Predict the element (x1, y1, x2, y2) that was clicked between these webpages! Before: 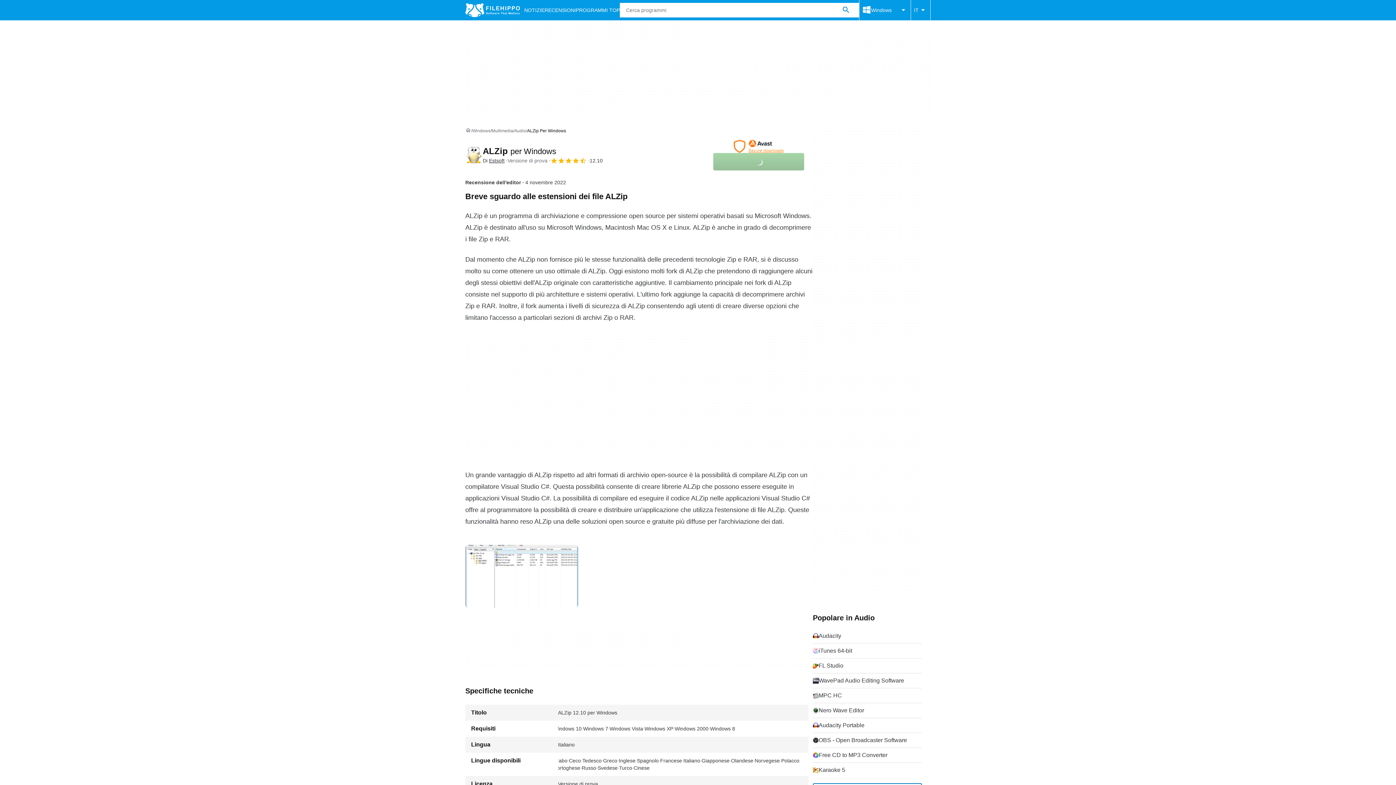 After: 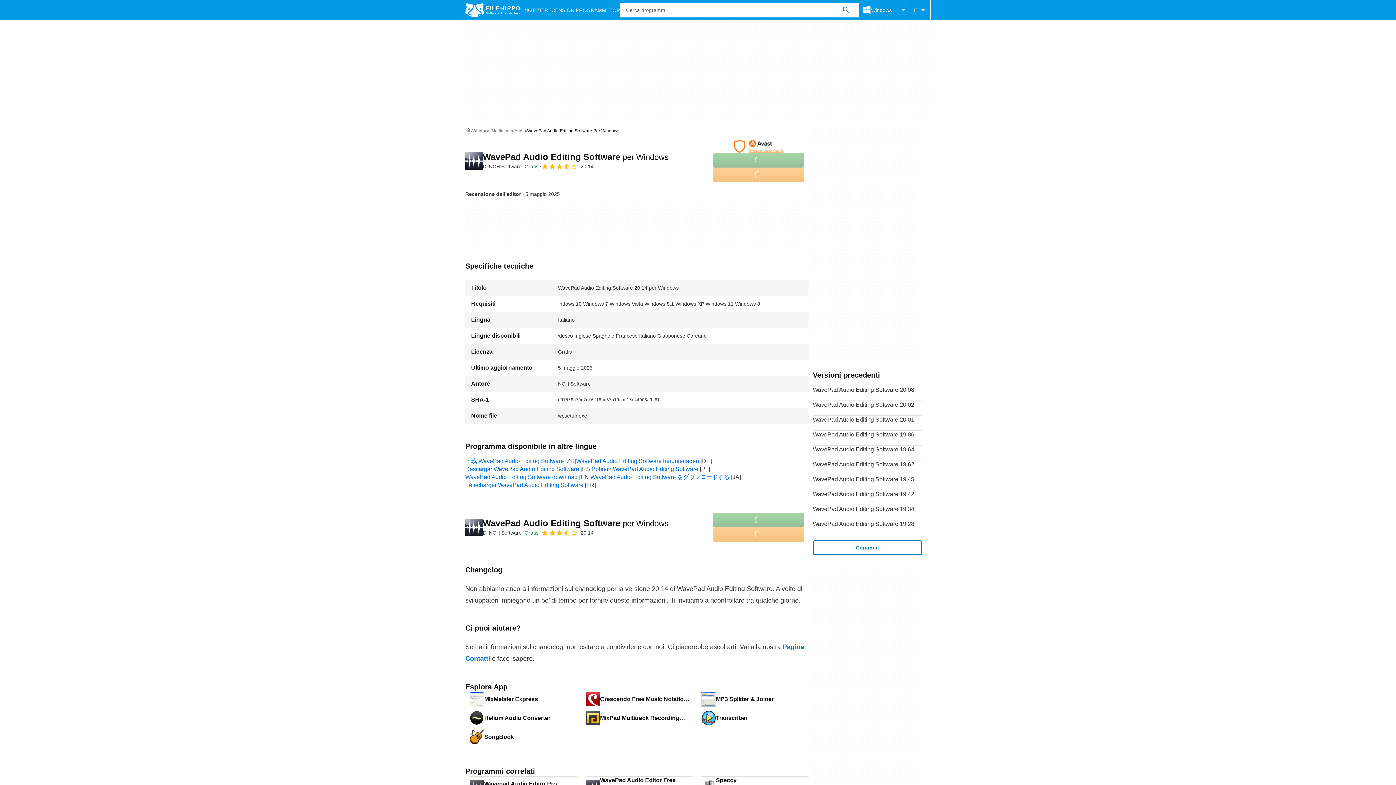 Action: label: WavePad Audio Editing Software bbox: (813, 673, 922, 688)